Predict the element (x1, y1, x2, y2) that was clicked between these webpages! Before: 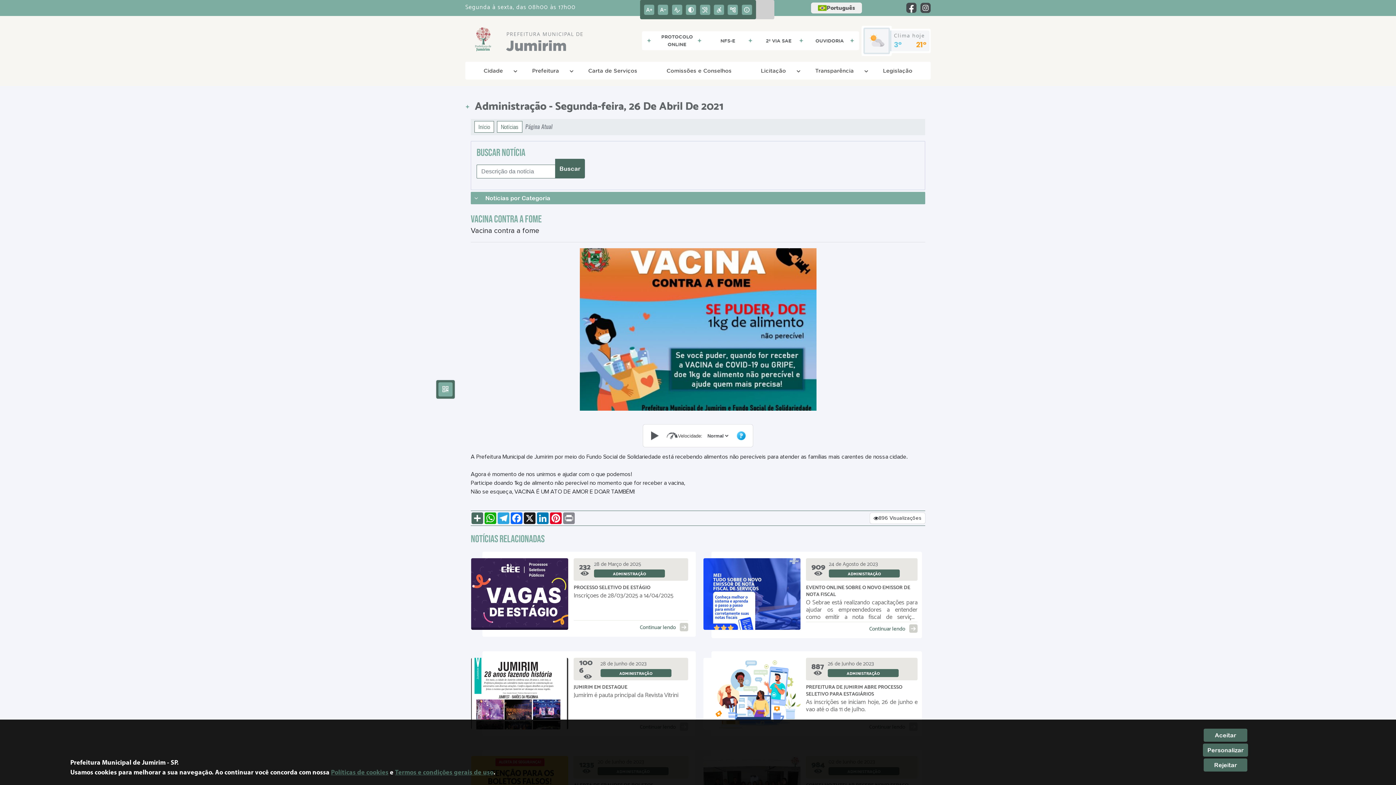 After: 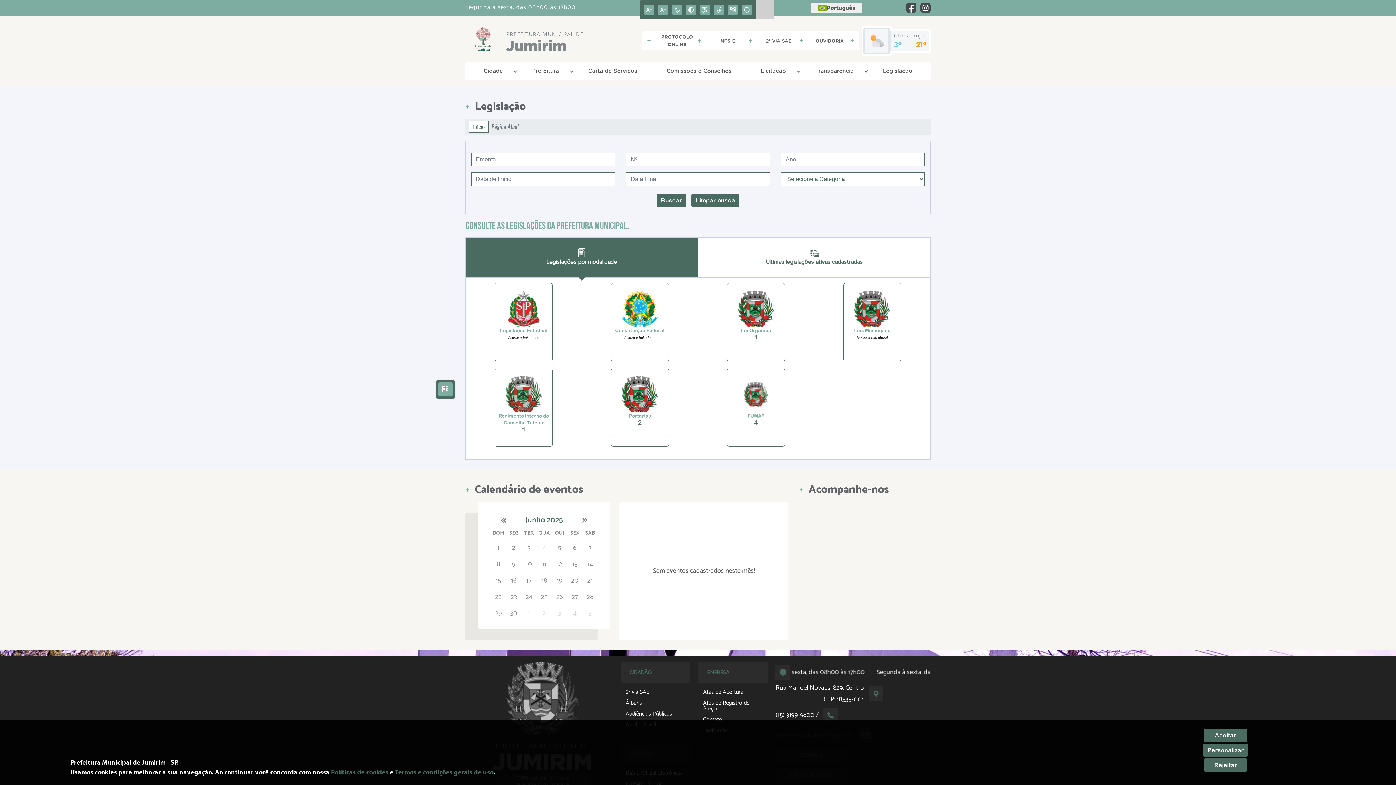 Action: bbox: (870, 64, 925, 77) label: Legislação